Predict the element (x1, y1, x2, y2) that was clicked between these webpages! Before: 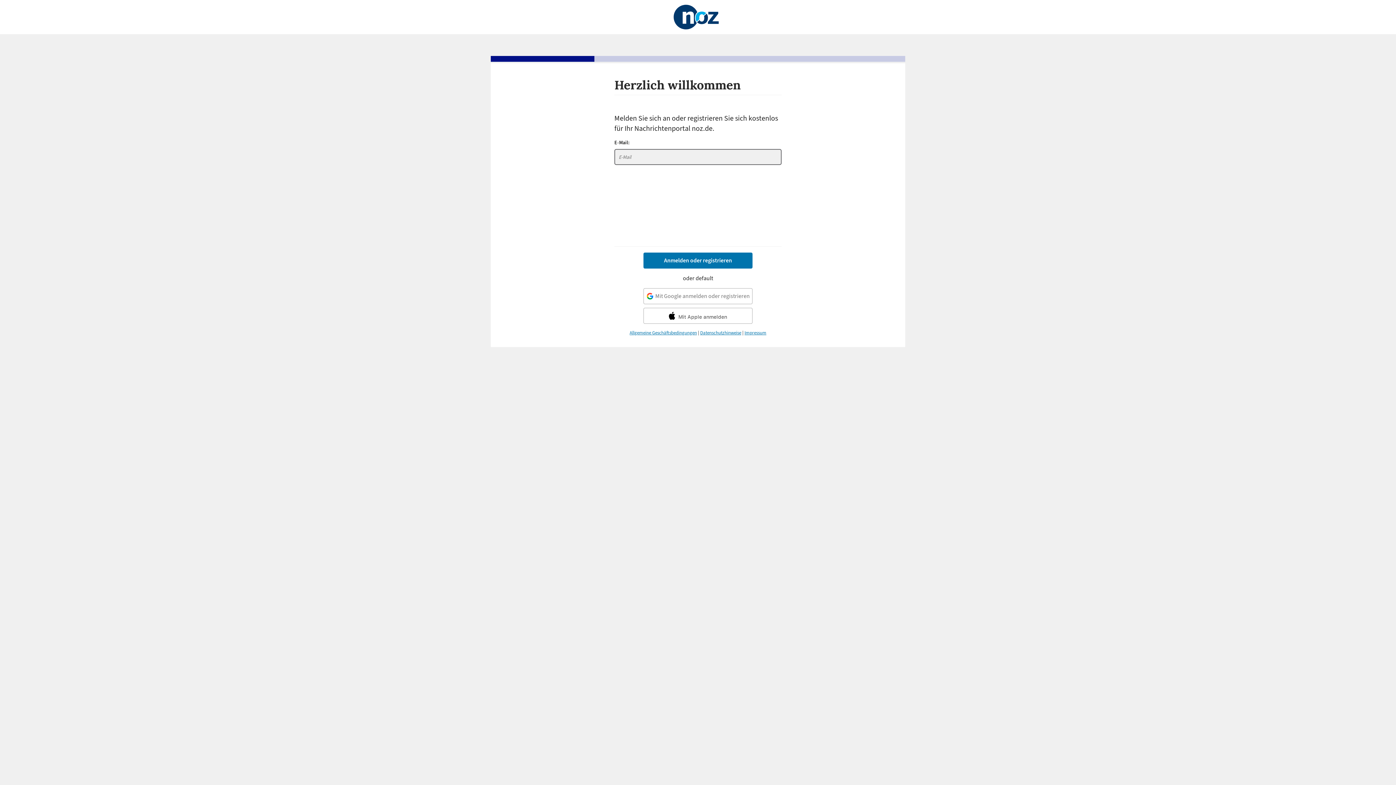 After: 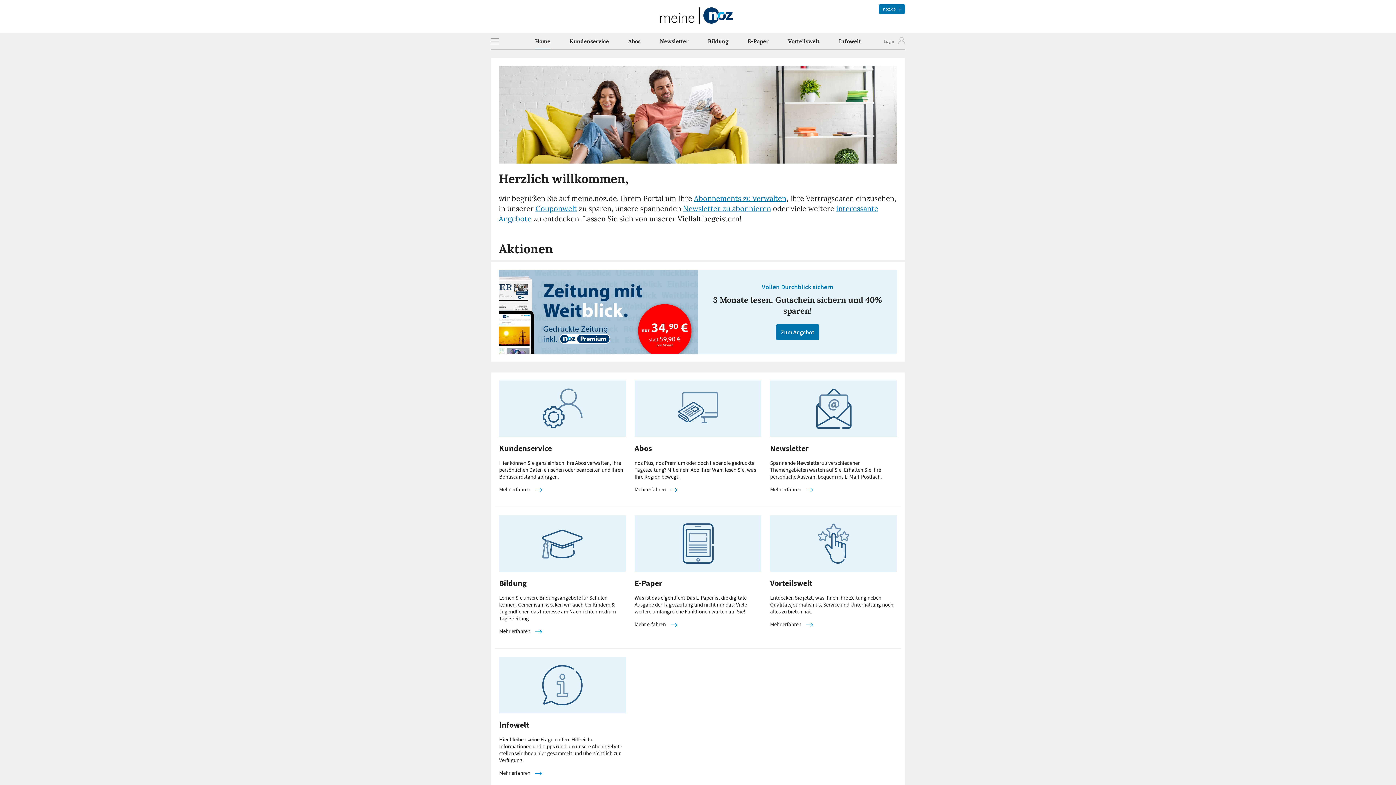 Action: label: Zurück zu meine.noz.de bbox: (673, 23, 719, 31)